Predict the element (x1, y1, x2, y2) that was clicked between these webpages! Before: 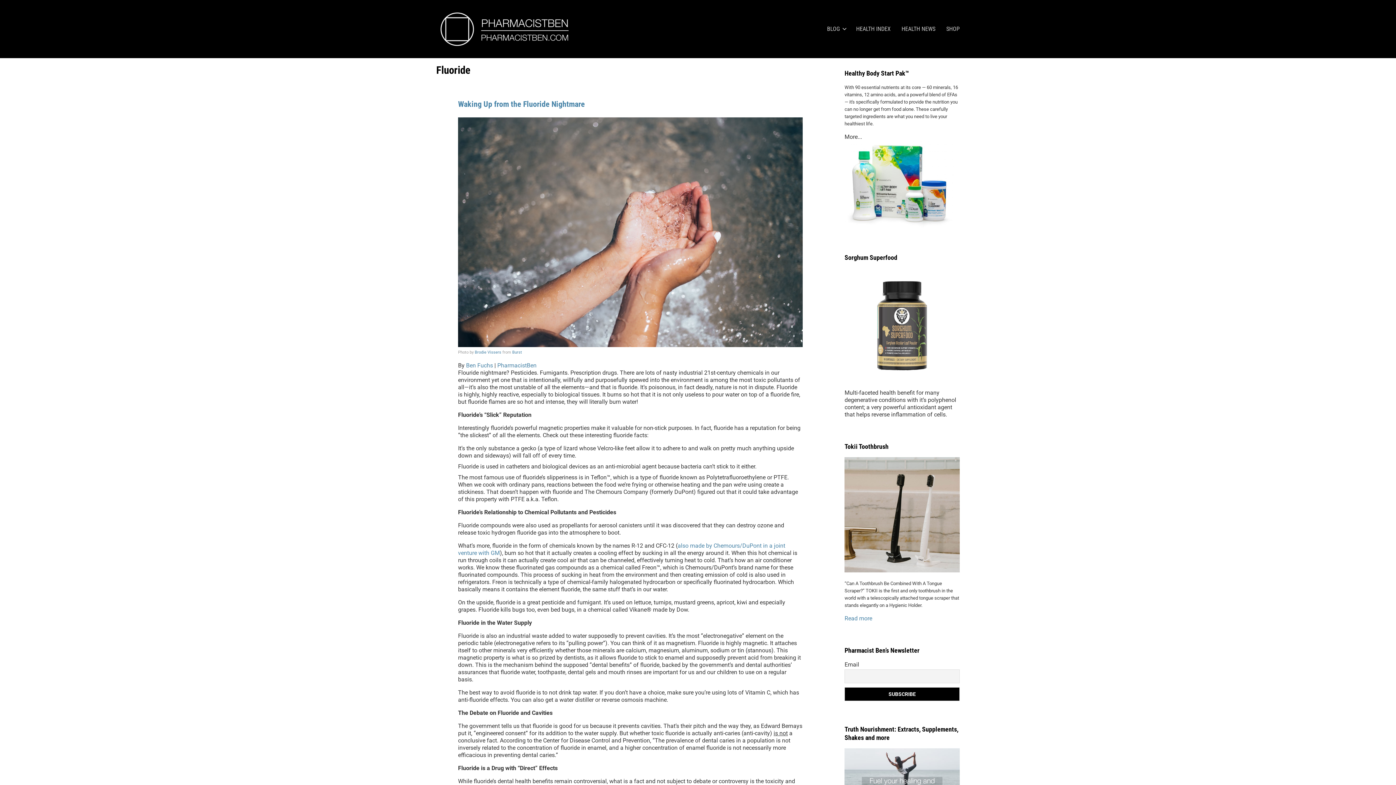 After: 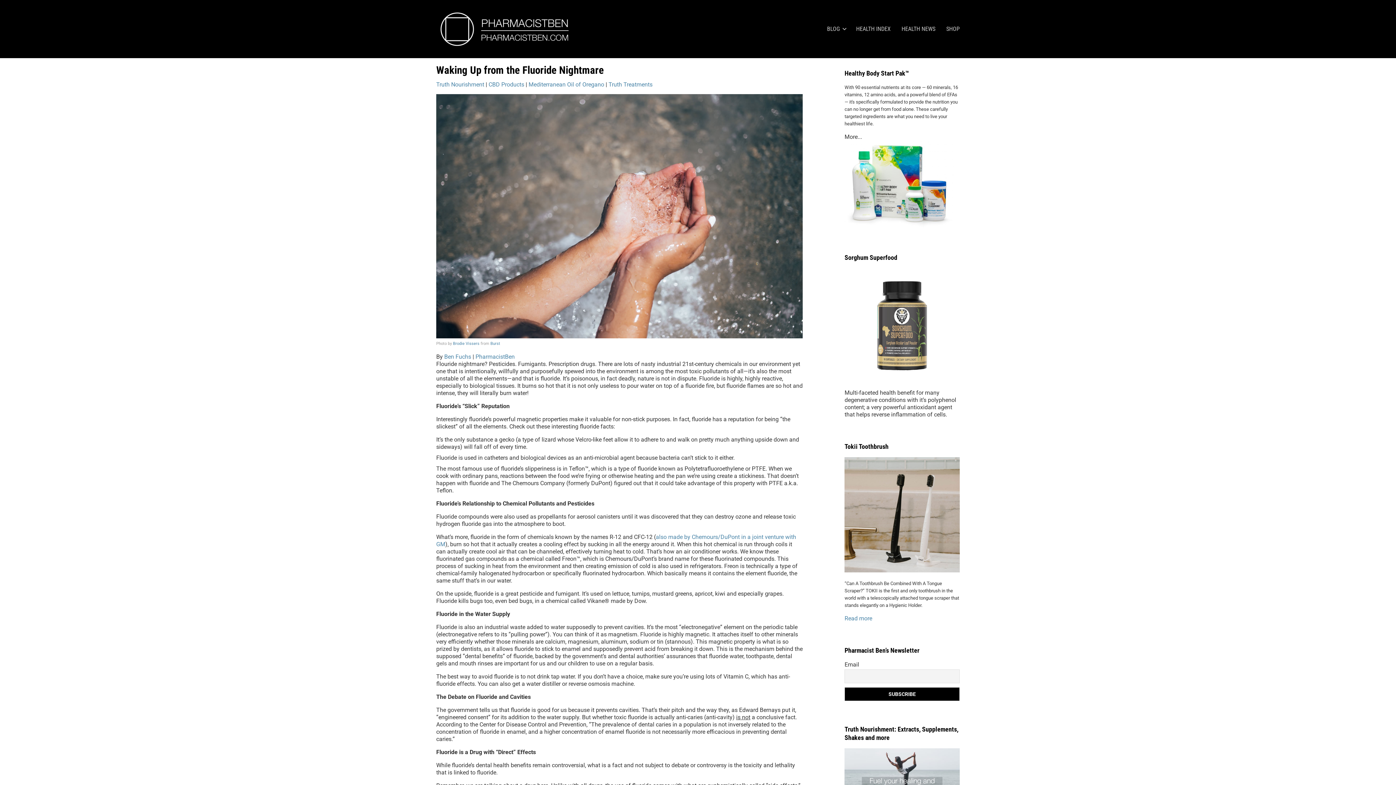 Action: bbox: (458, 99, 585, 108) label: Waking Up from the Fluoride Nightmare